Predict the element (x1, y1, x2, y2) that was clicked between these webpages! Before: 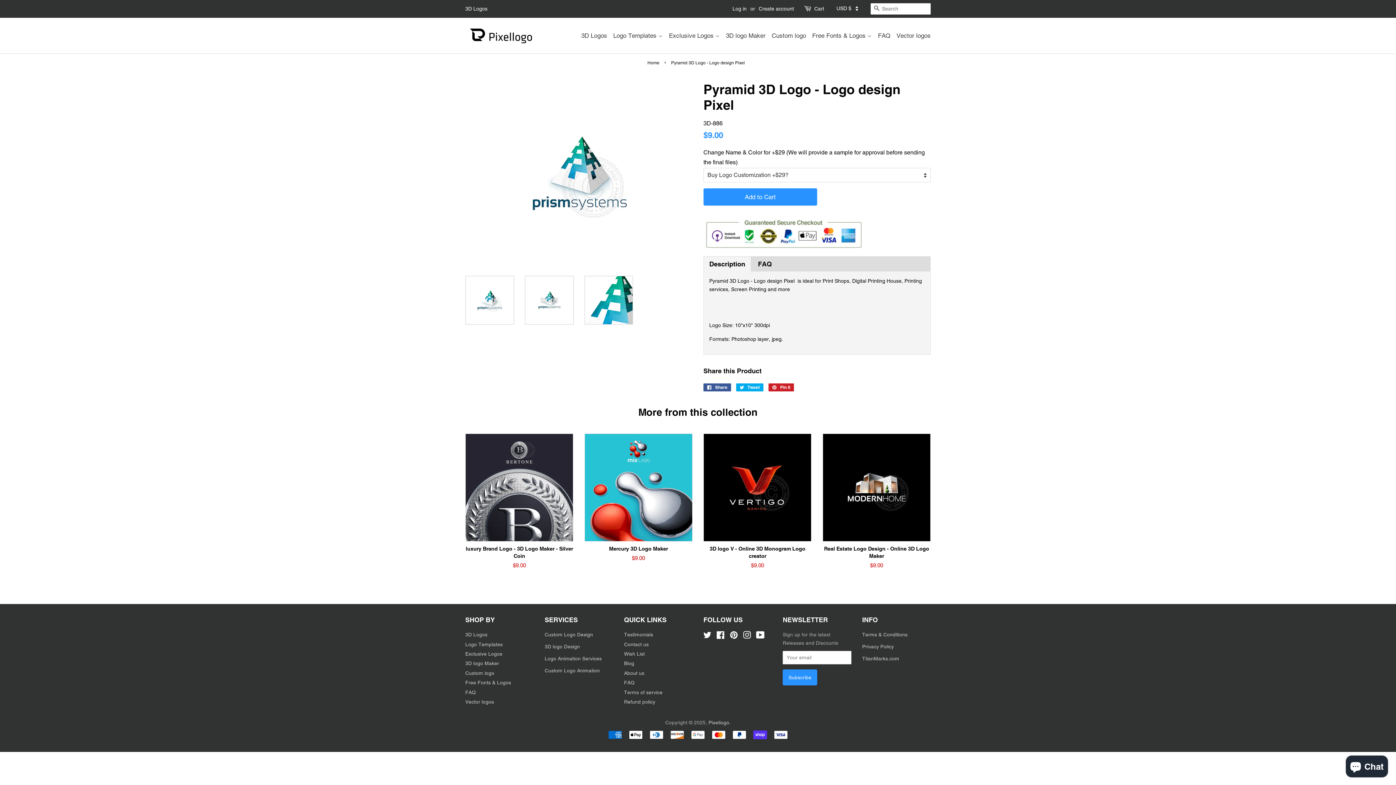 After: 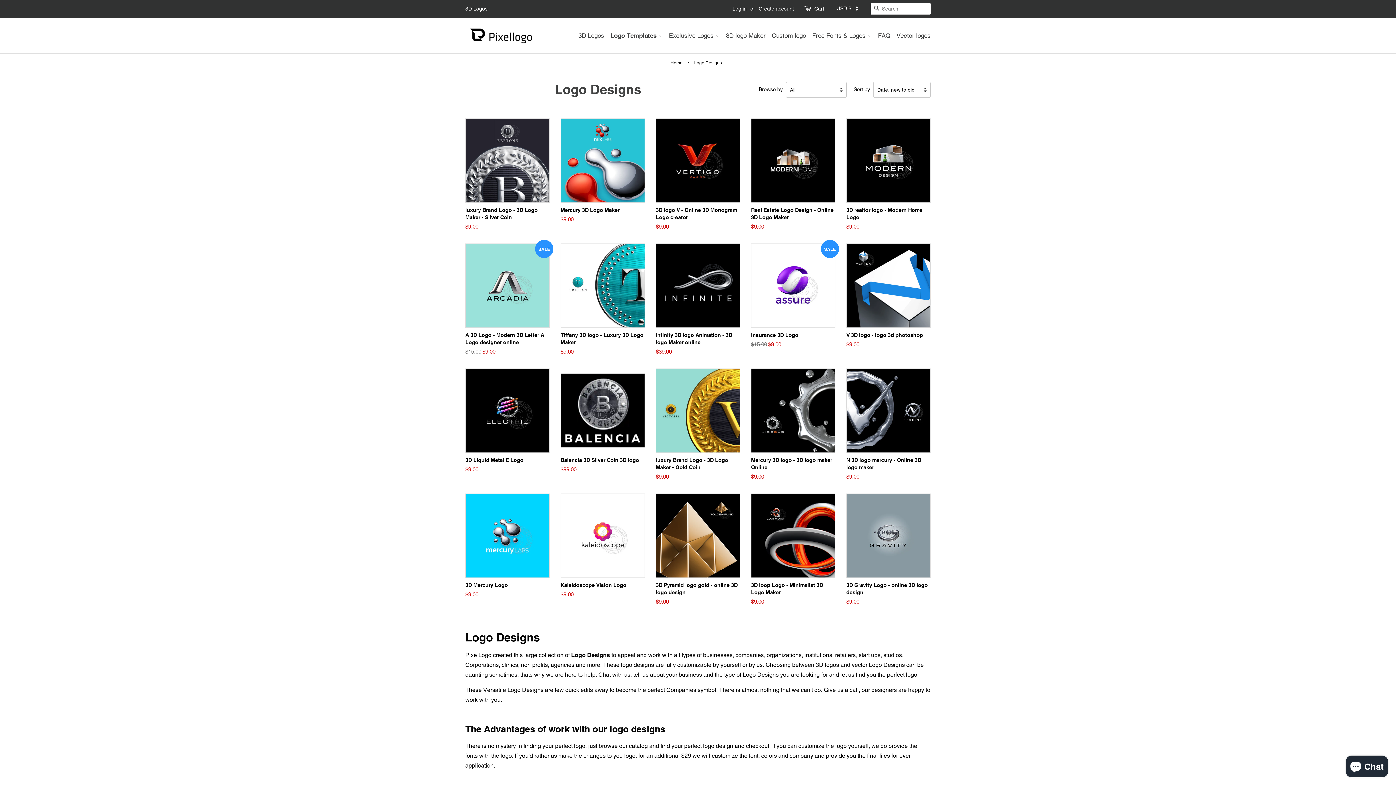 Action: bbox: (611, 28, 665, 42) label: Logo Templates 